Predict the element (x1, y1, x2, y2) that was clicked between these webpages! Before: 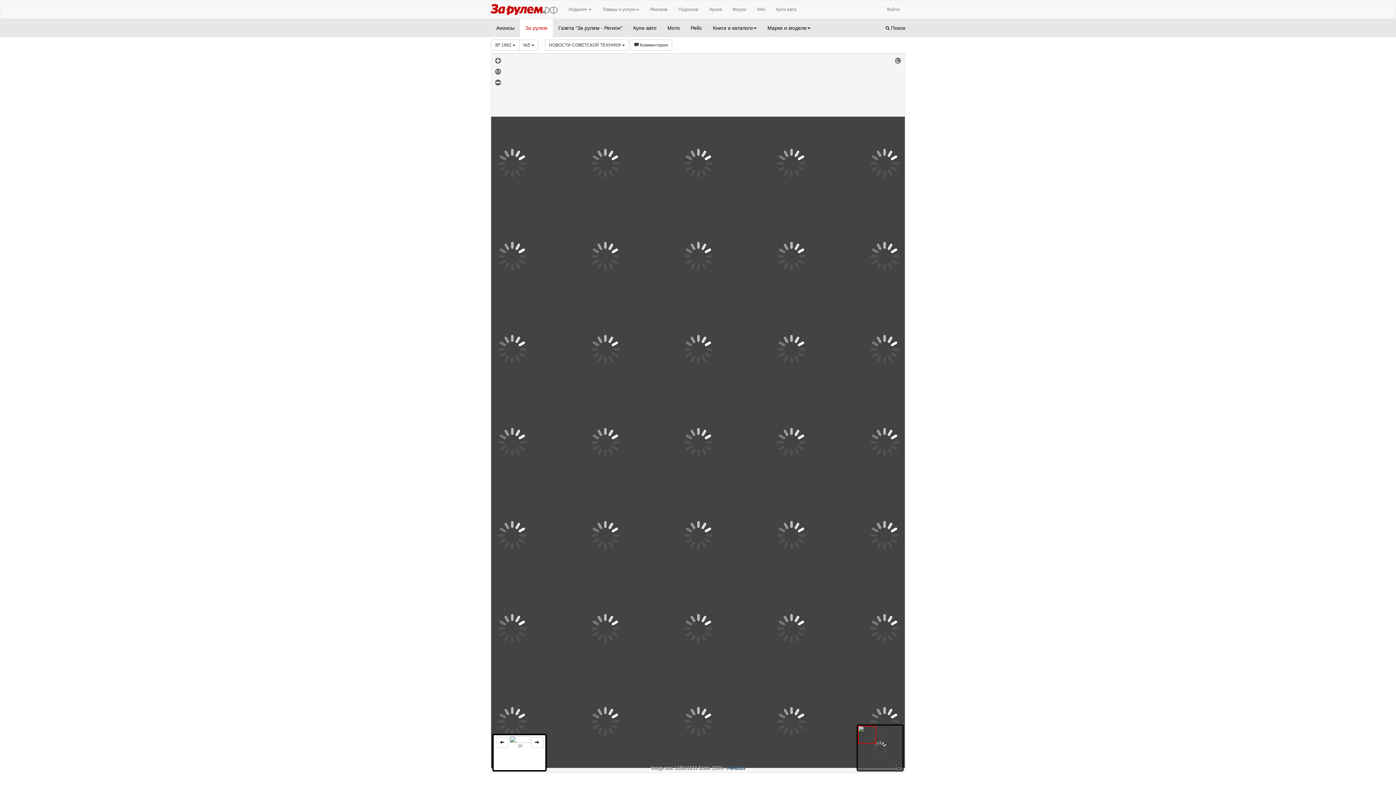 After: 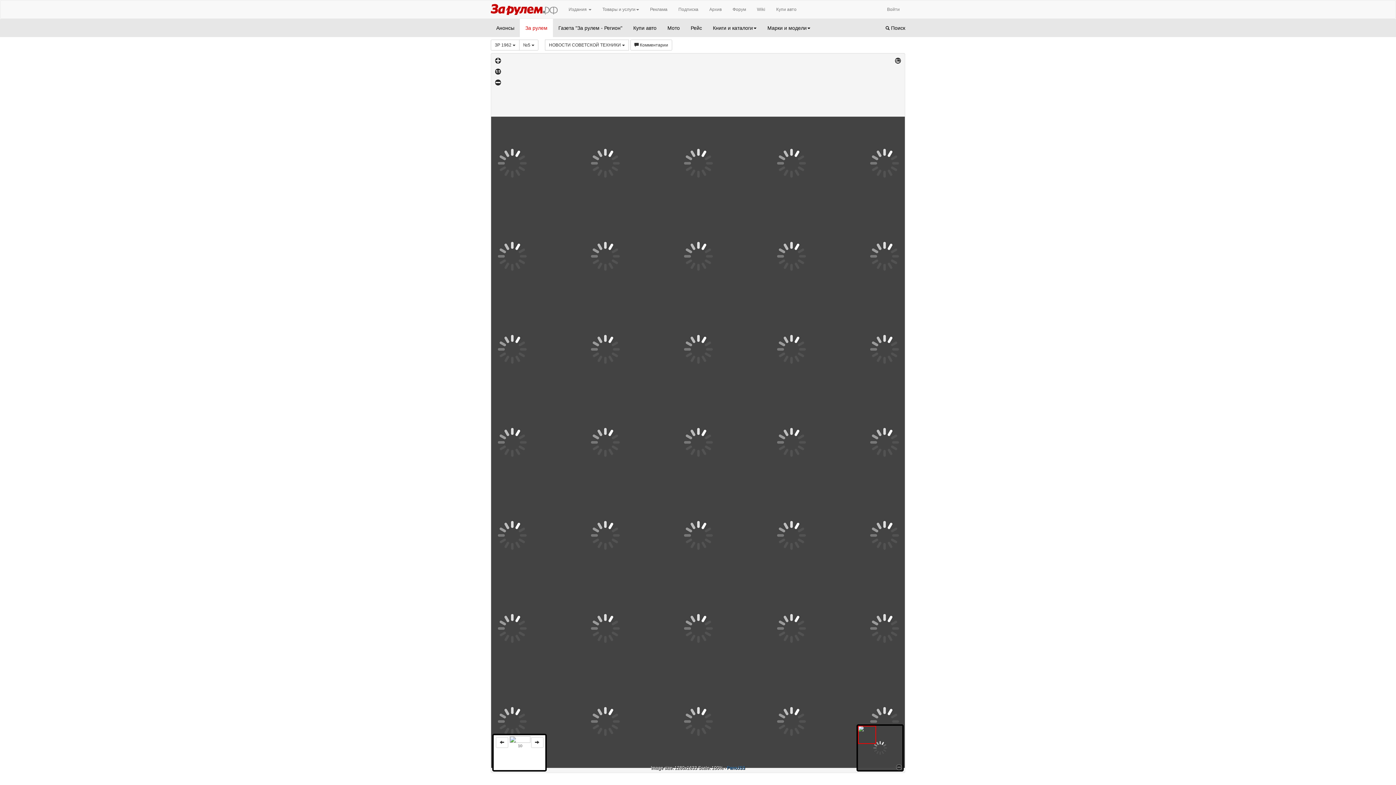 Action: bbox: (509, 736, 530, 743)